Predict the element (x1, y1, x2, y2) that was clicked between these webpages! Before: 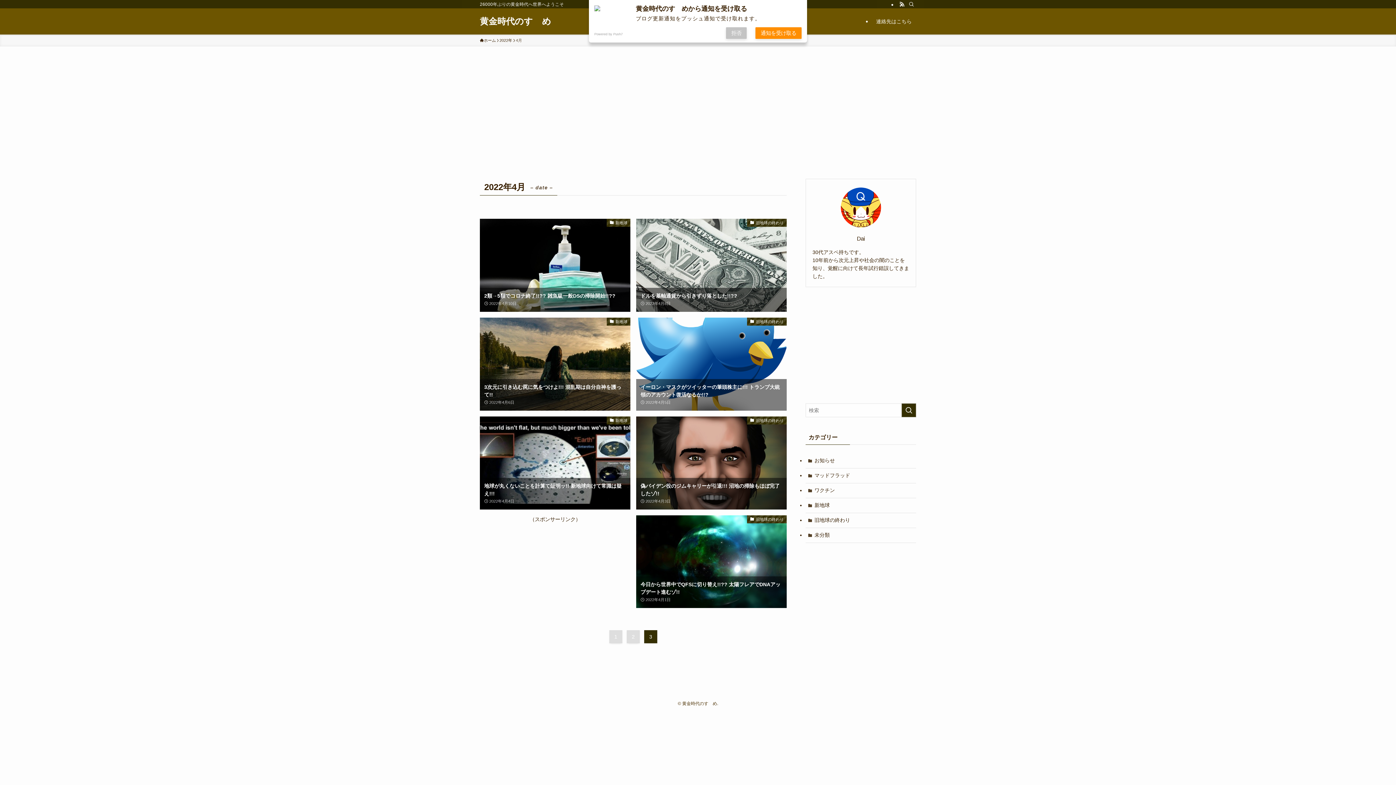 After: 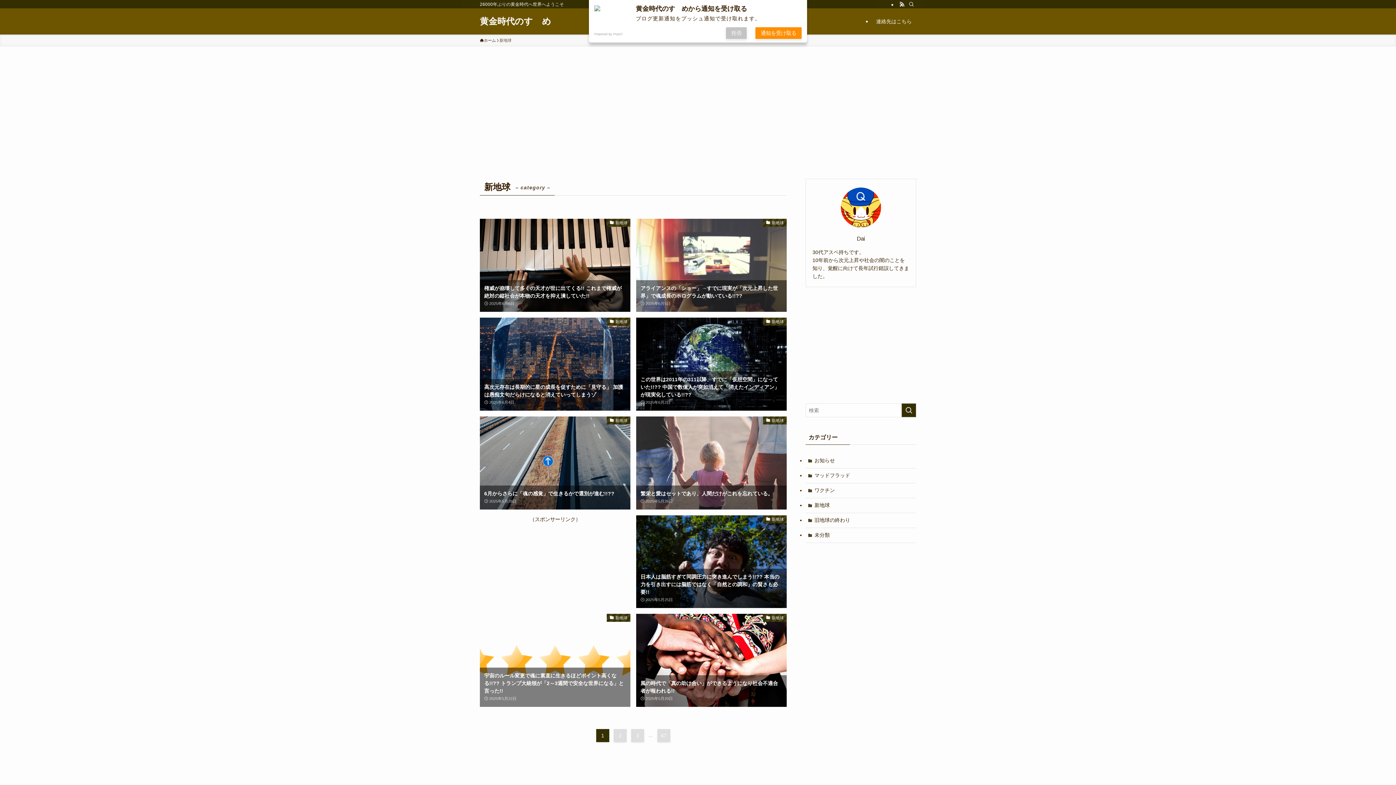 Action: label: 新地球 bbox: (805, 498, 916, 513)